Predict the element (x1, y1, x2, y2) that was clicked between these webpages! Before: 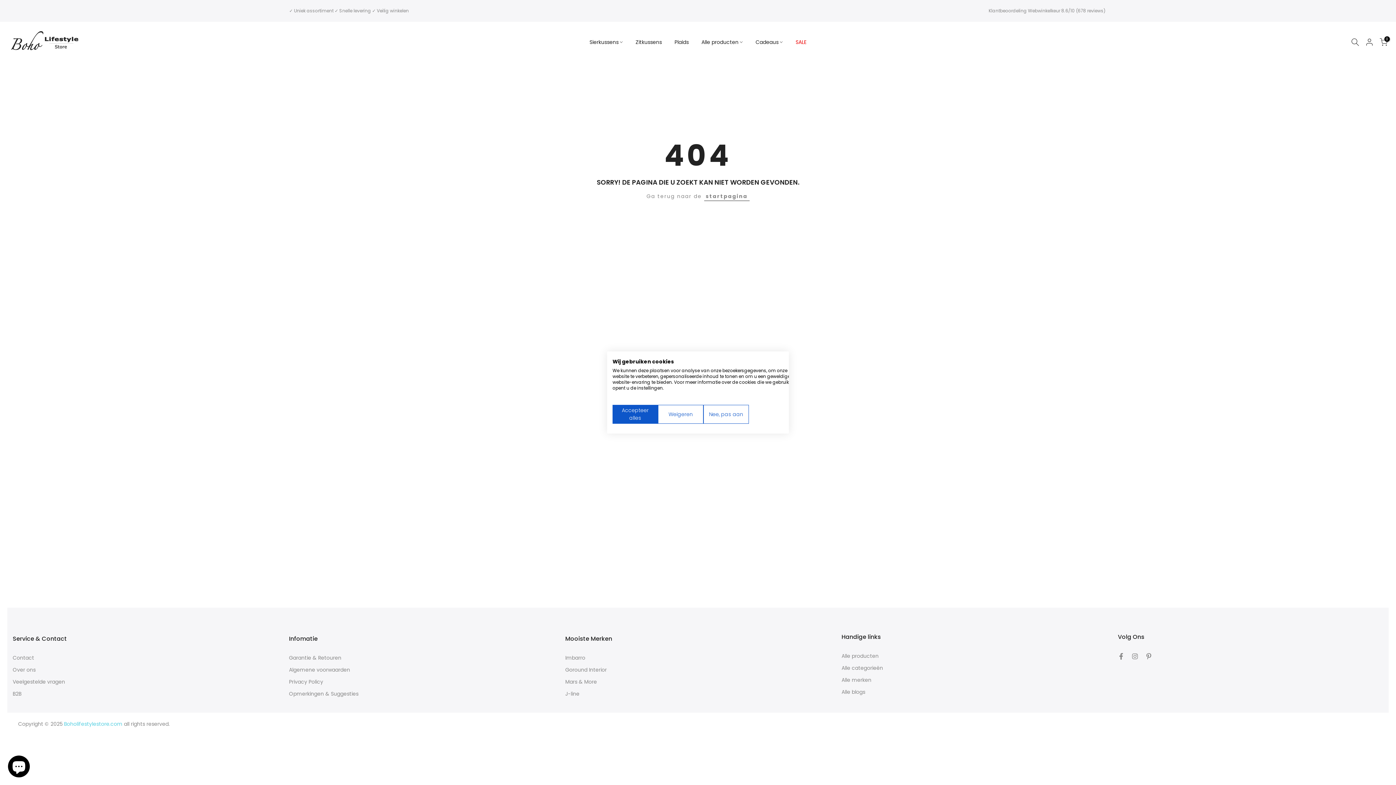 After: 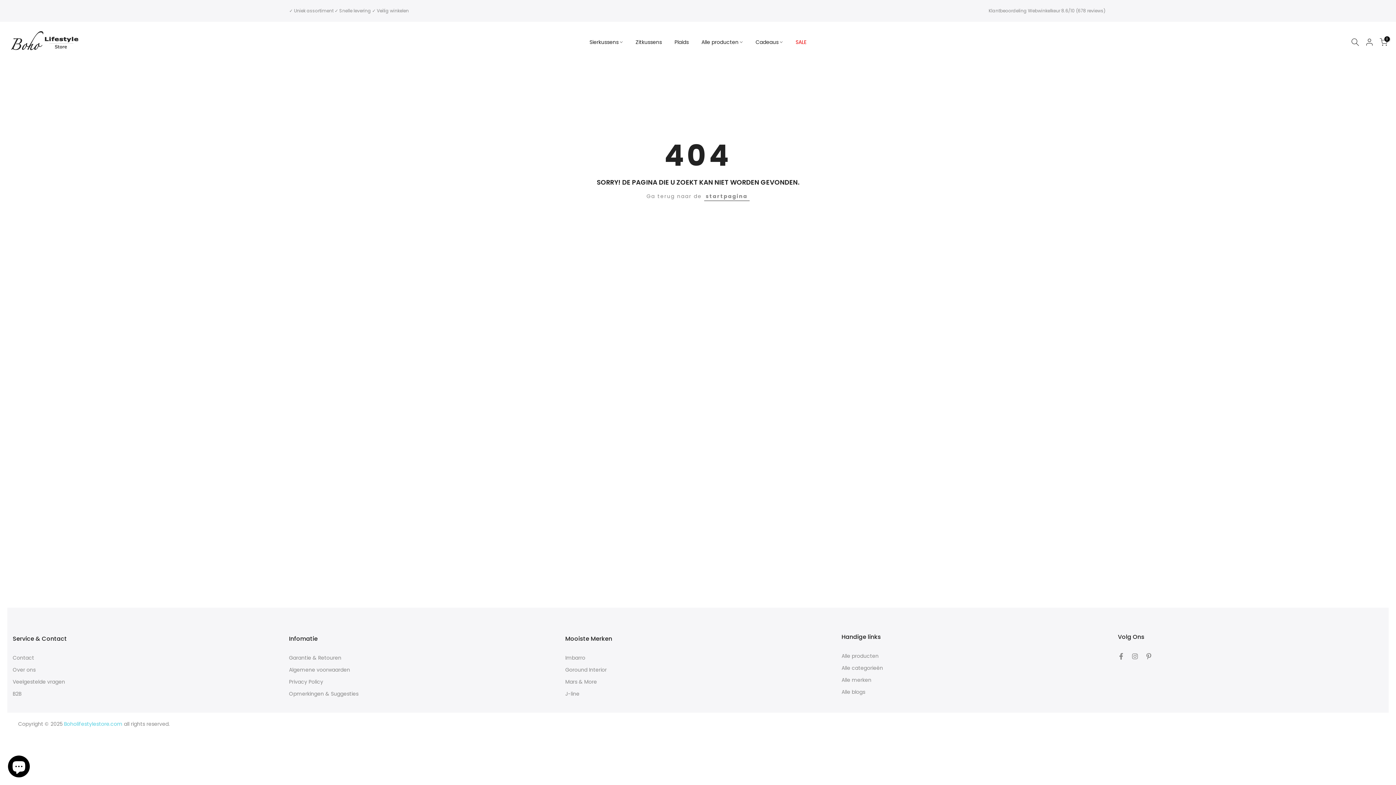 Action: label: Accepteer alle cookies bbox: (612, 405, 658, 424)